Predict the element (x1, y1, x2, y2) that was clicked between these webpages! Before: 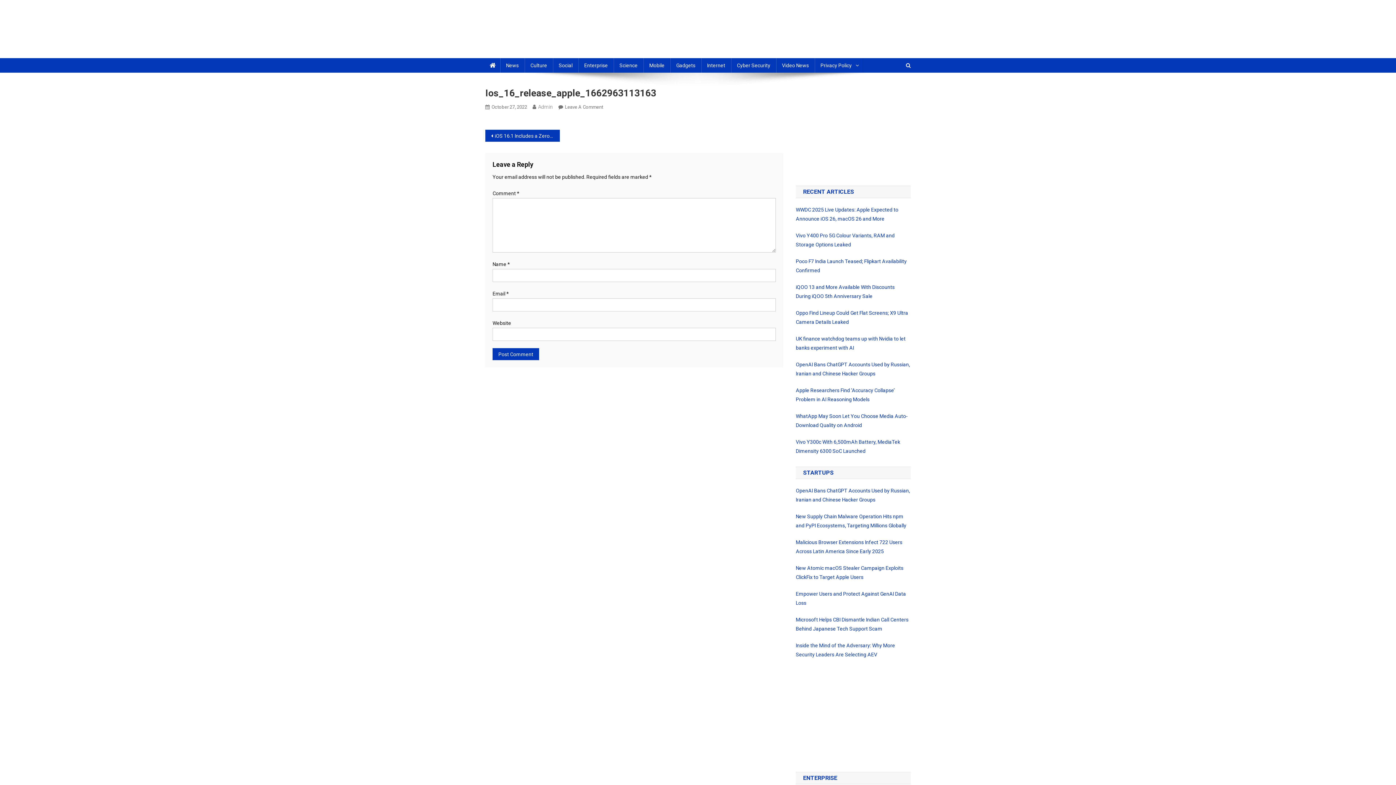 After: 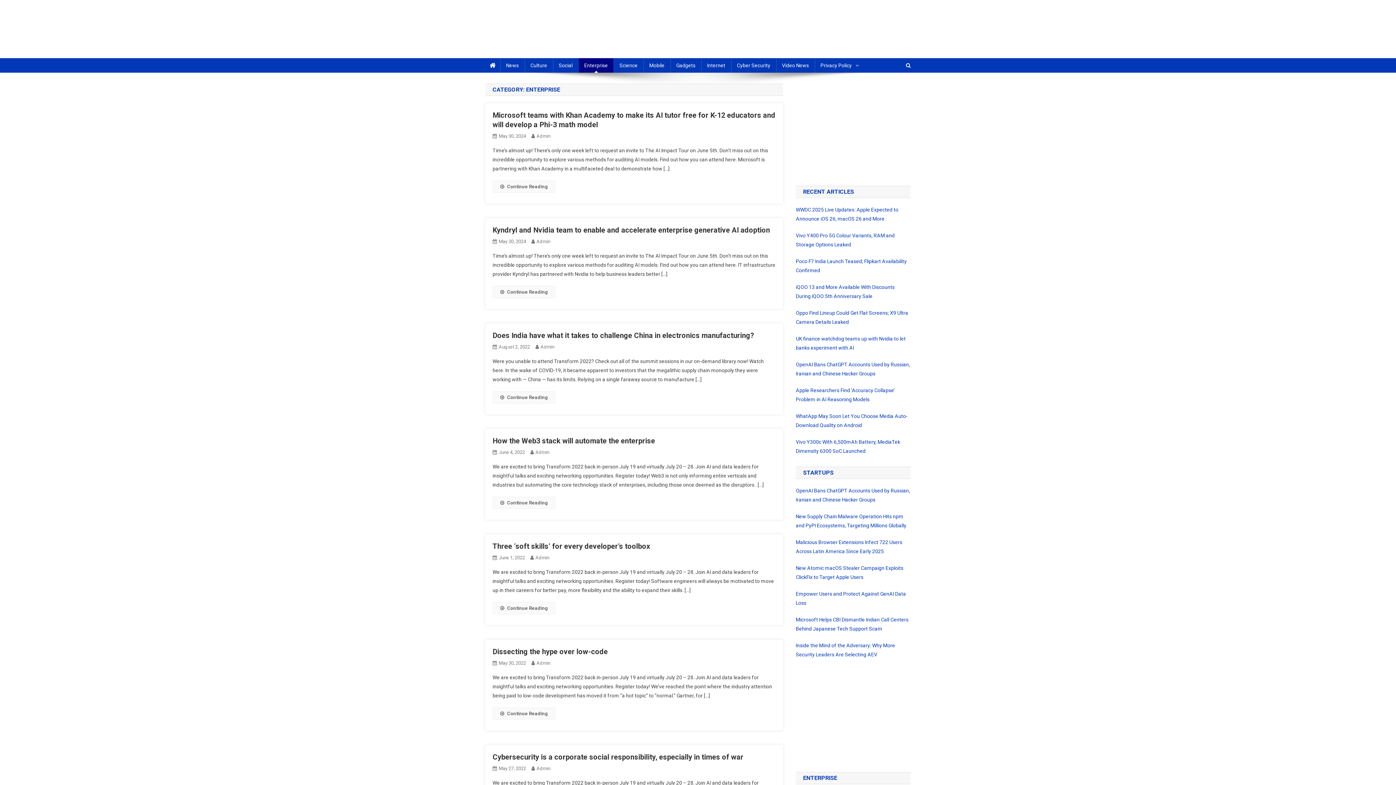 Action: label: Enterprise bbox: (578, 58, 613, 72)